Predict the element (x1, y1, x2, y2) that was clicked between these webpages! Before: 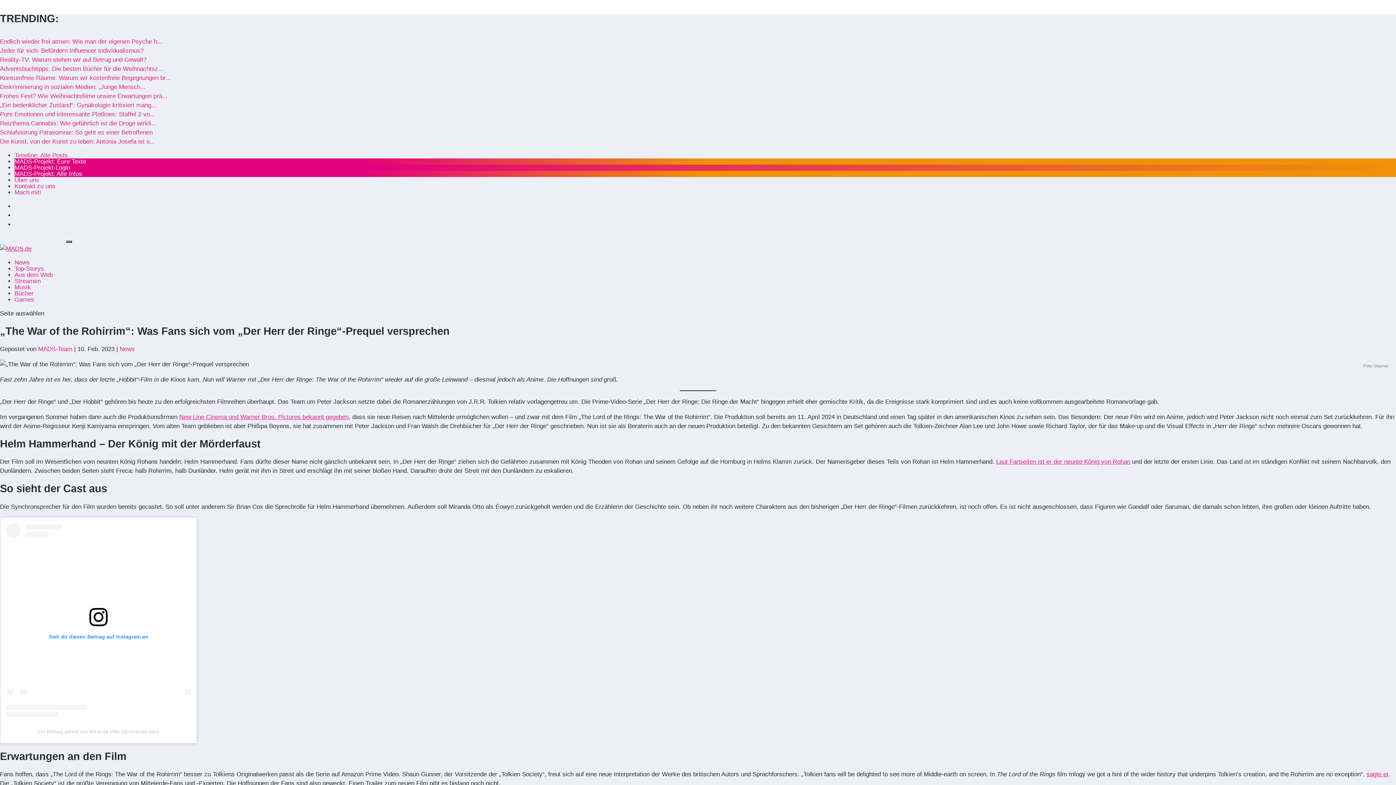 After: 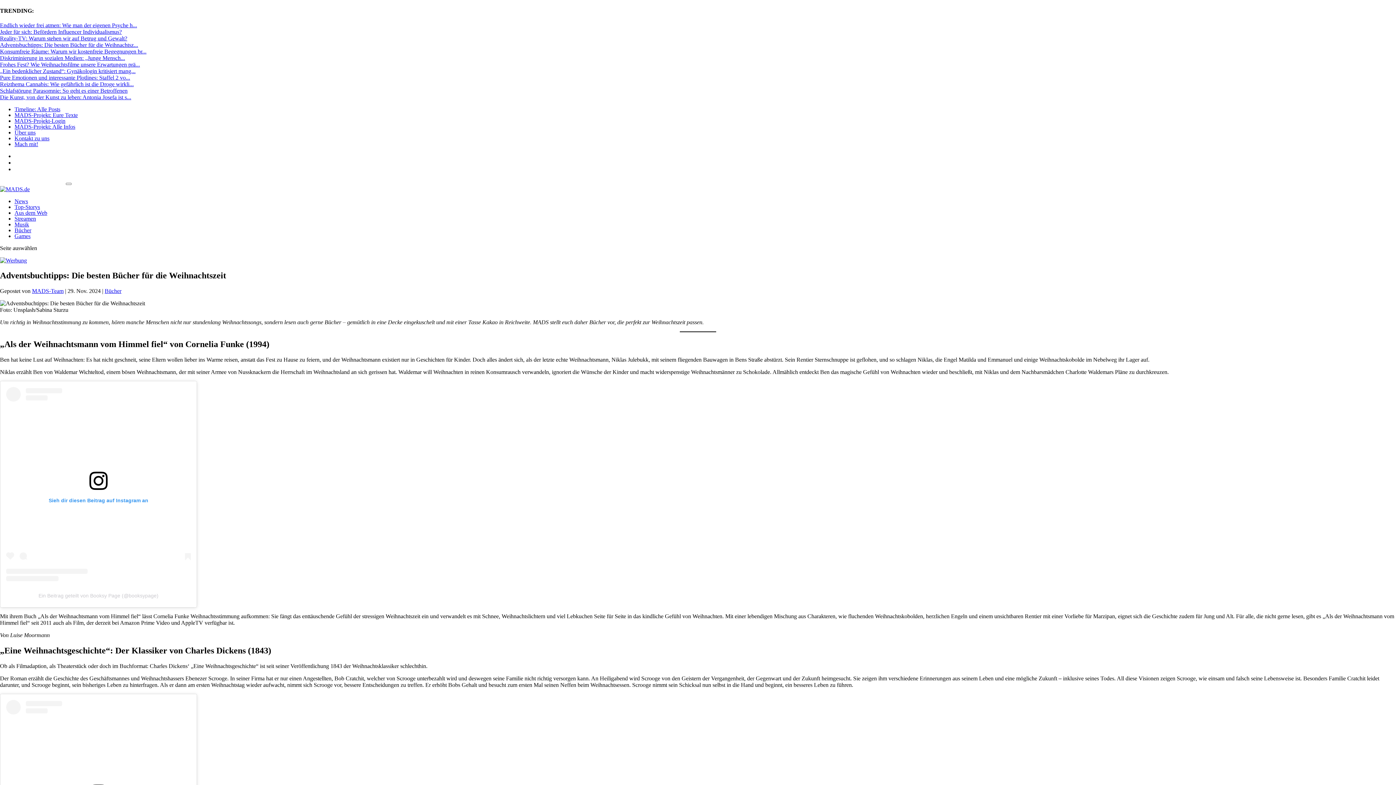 Action: label: Adventsbuchtipps: Die besten Bücher für die Weihnachtsz... bbox: (0, 65, 163, 72)